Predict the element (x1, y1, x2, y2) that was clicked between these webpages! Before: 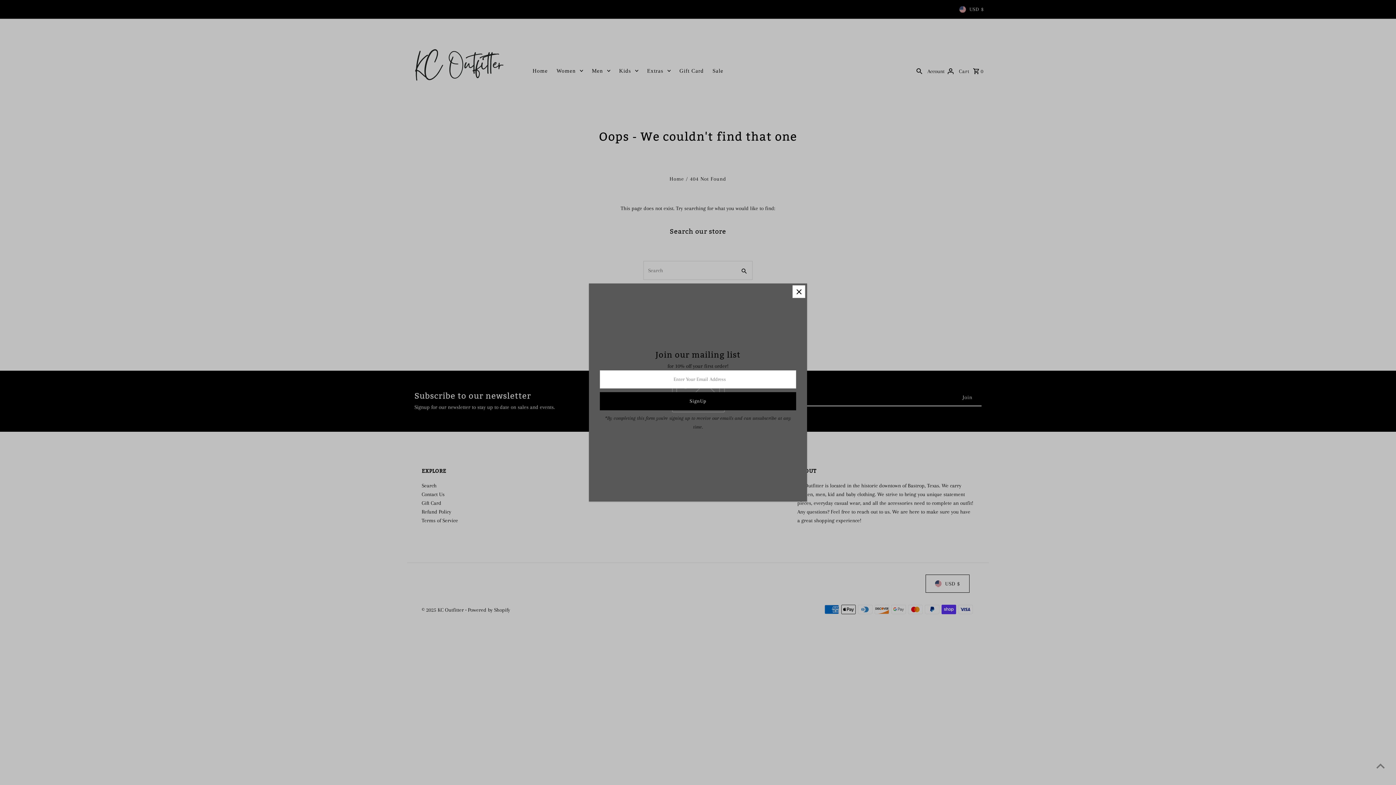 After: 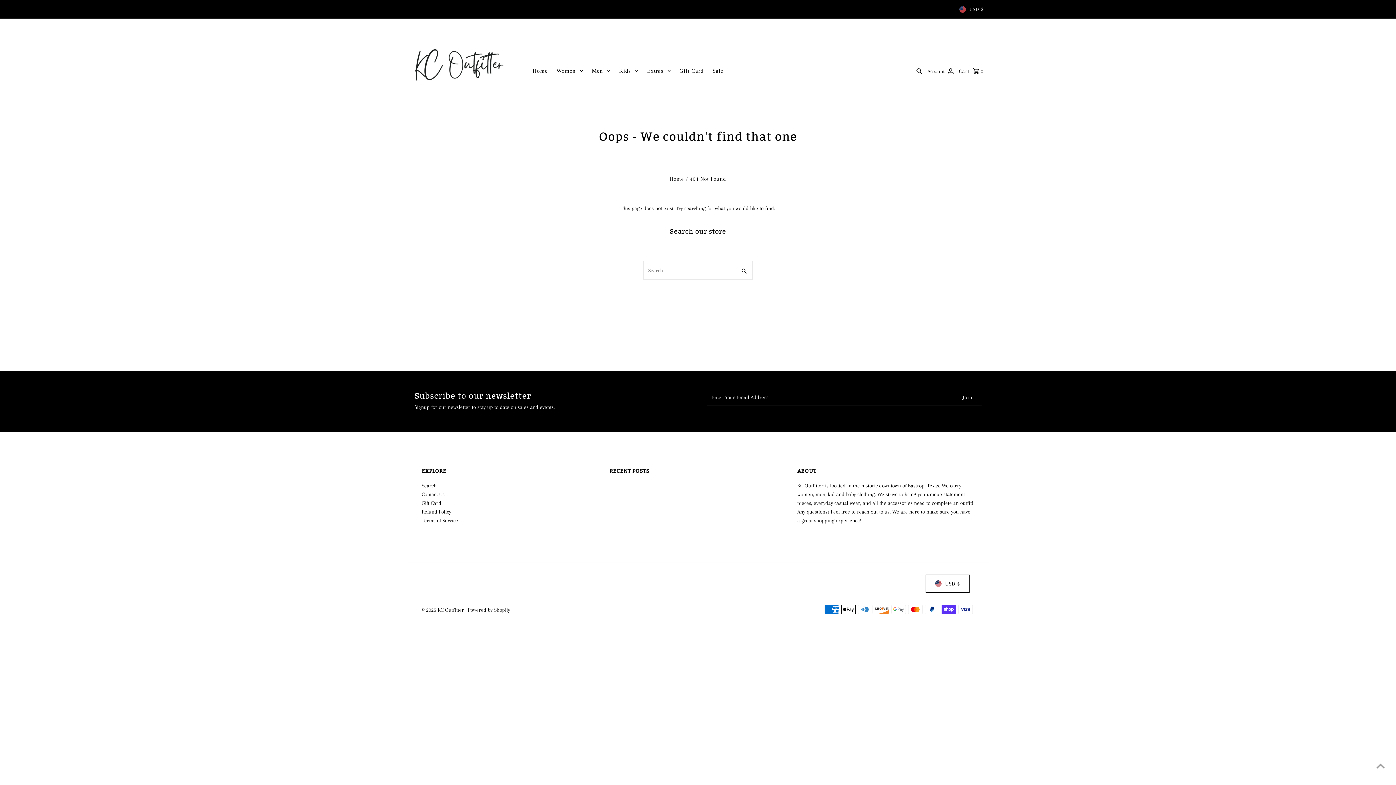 Action: bbox: (792, 285, 805, 298)